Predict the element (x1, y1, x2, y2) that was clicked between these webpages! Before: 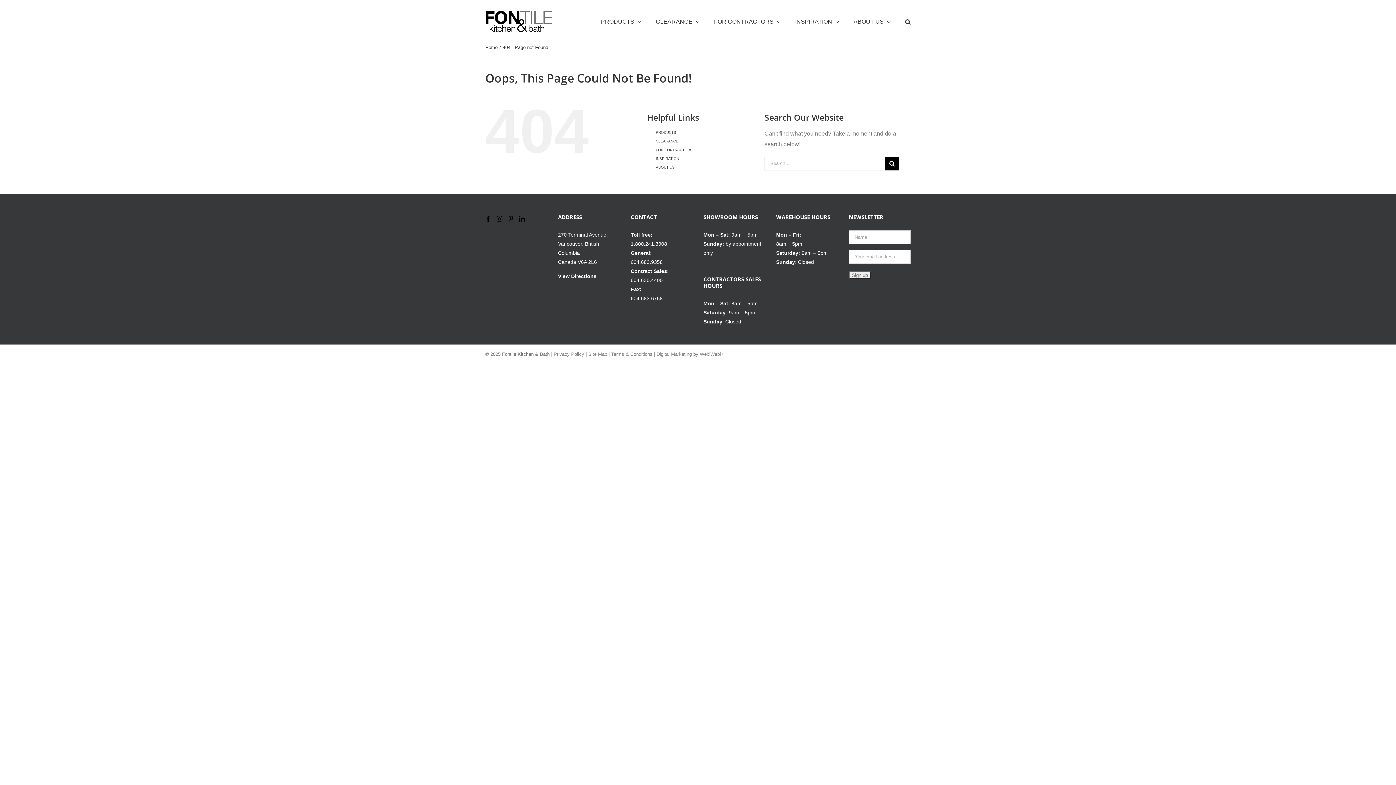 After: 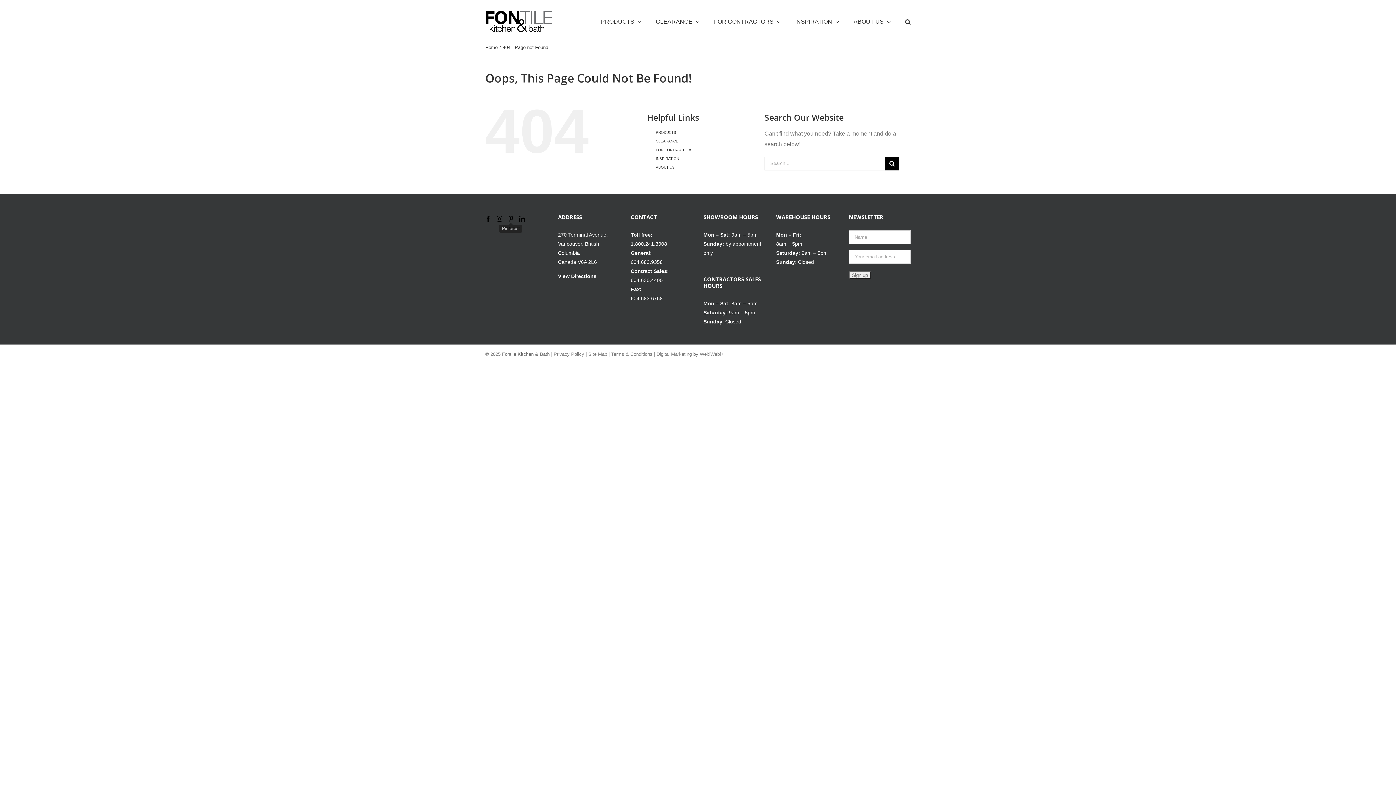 Action: bbox: (508, 215, 513, 221) label: Pinterest